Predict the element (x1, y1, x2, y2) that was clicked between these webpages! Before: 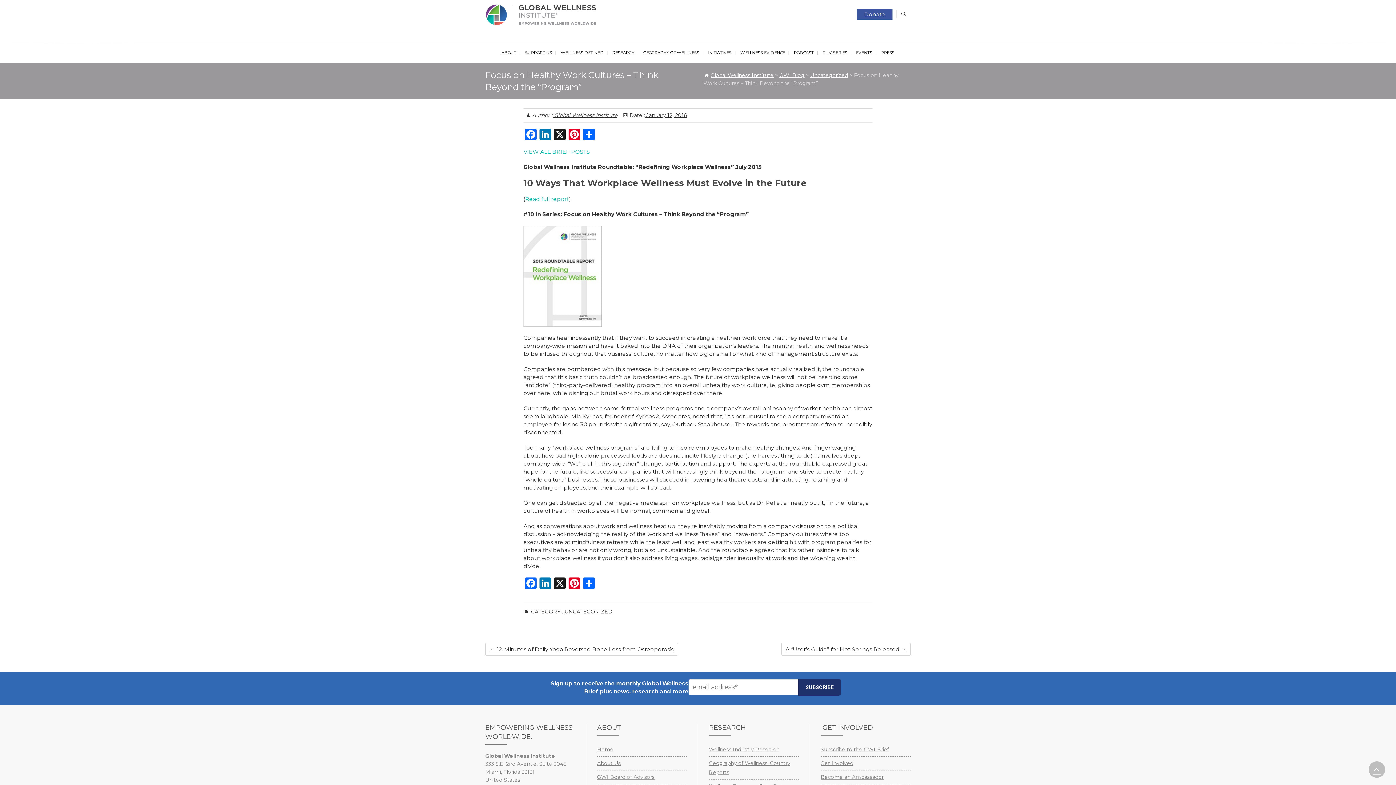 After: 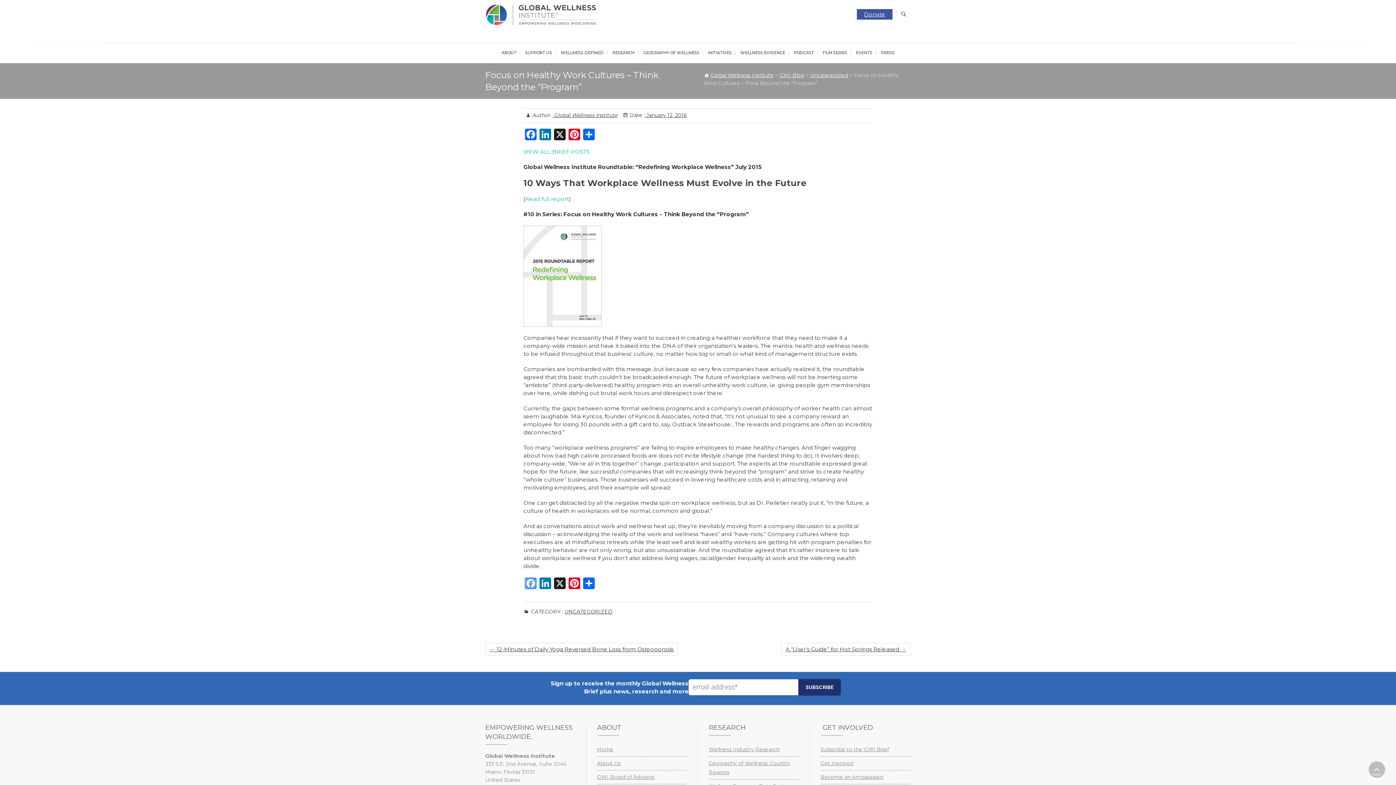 Action: bbox: (523, 577, 538, 591) label: Facebook